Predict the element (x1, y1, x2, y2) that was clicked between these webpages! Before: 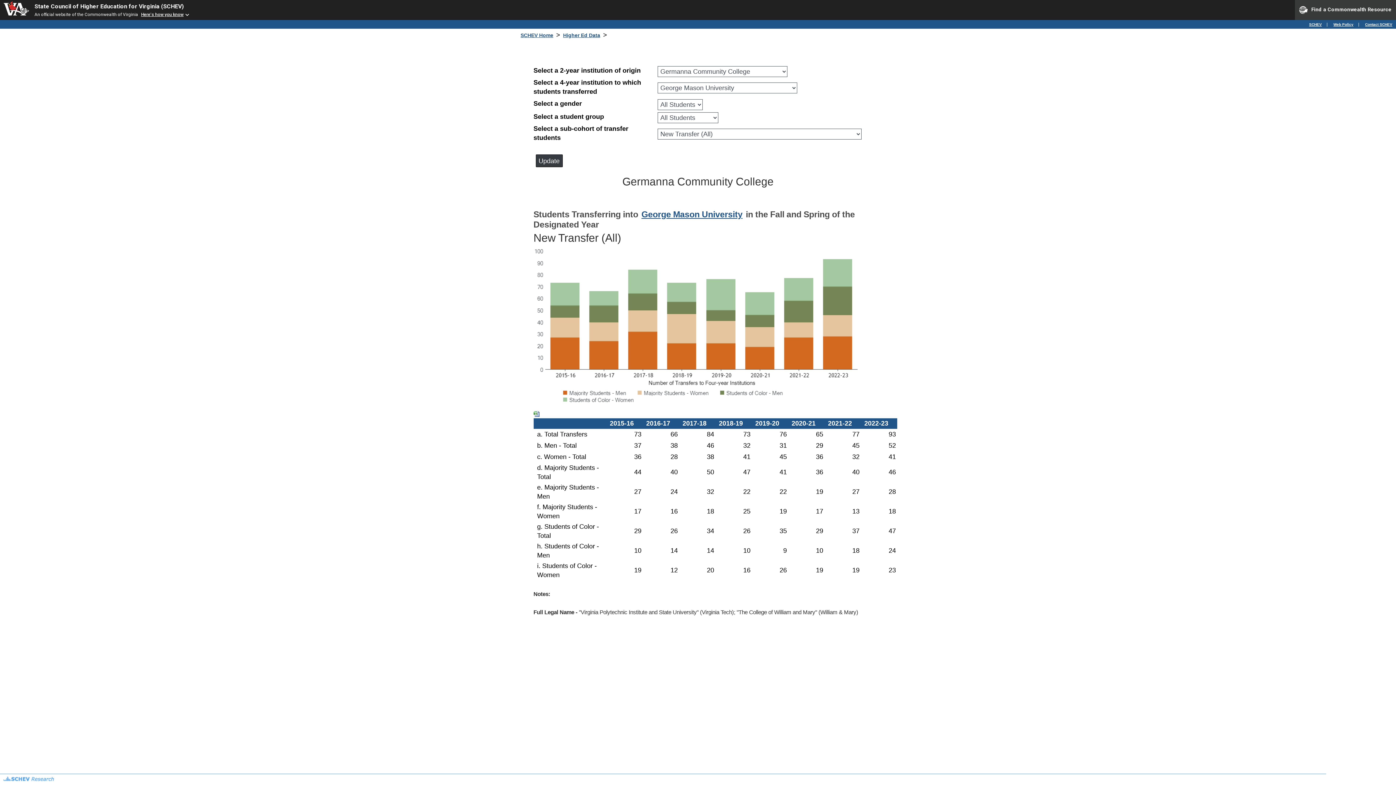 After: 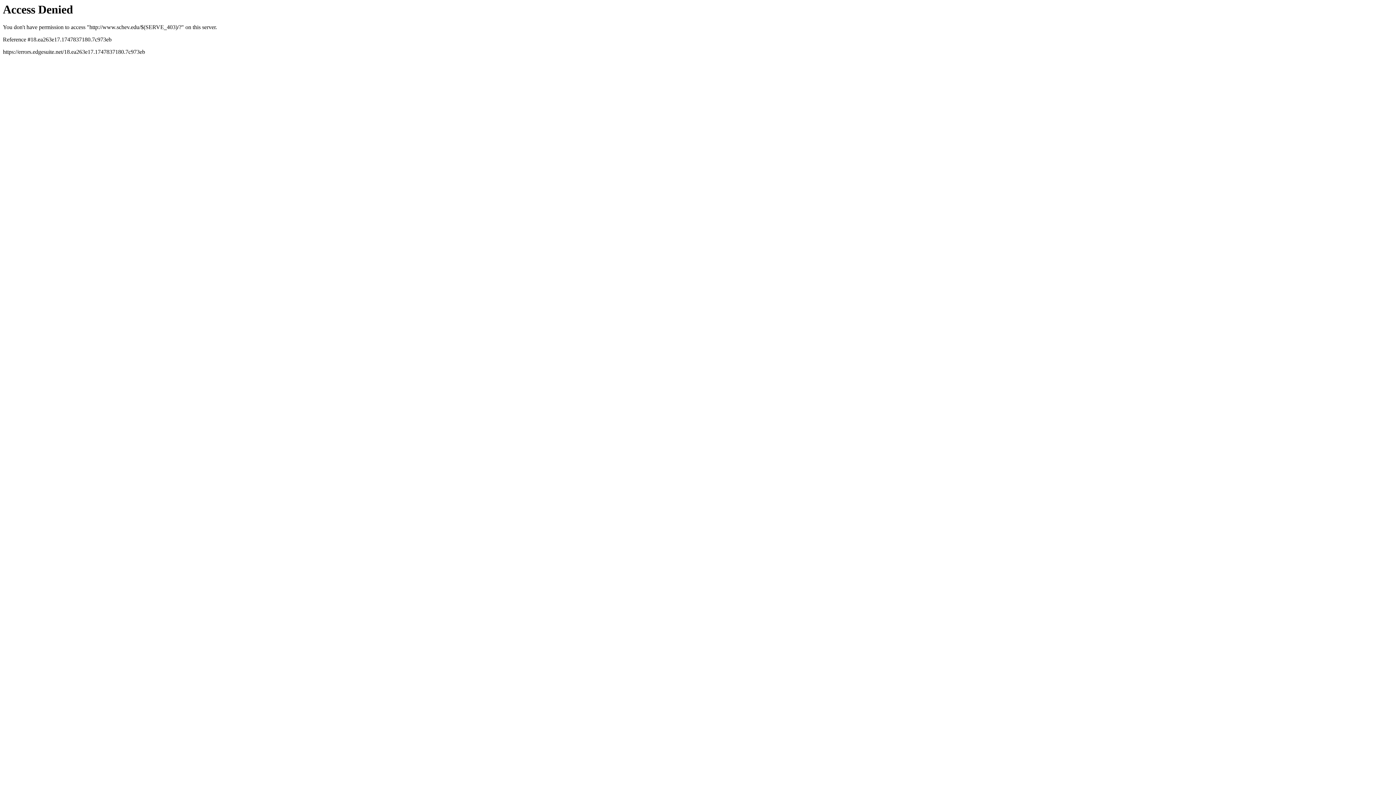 Action: label: SCHEV Home bbox: (520, 32, 553, 38)